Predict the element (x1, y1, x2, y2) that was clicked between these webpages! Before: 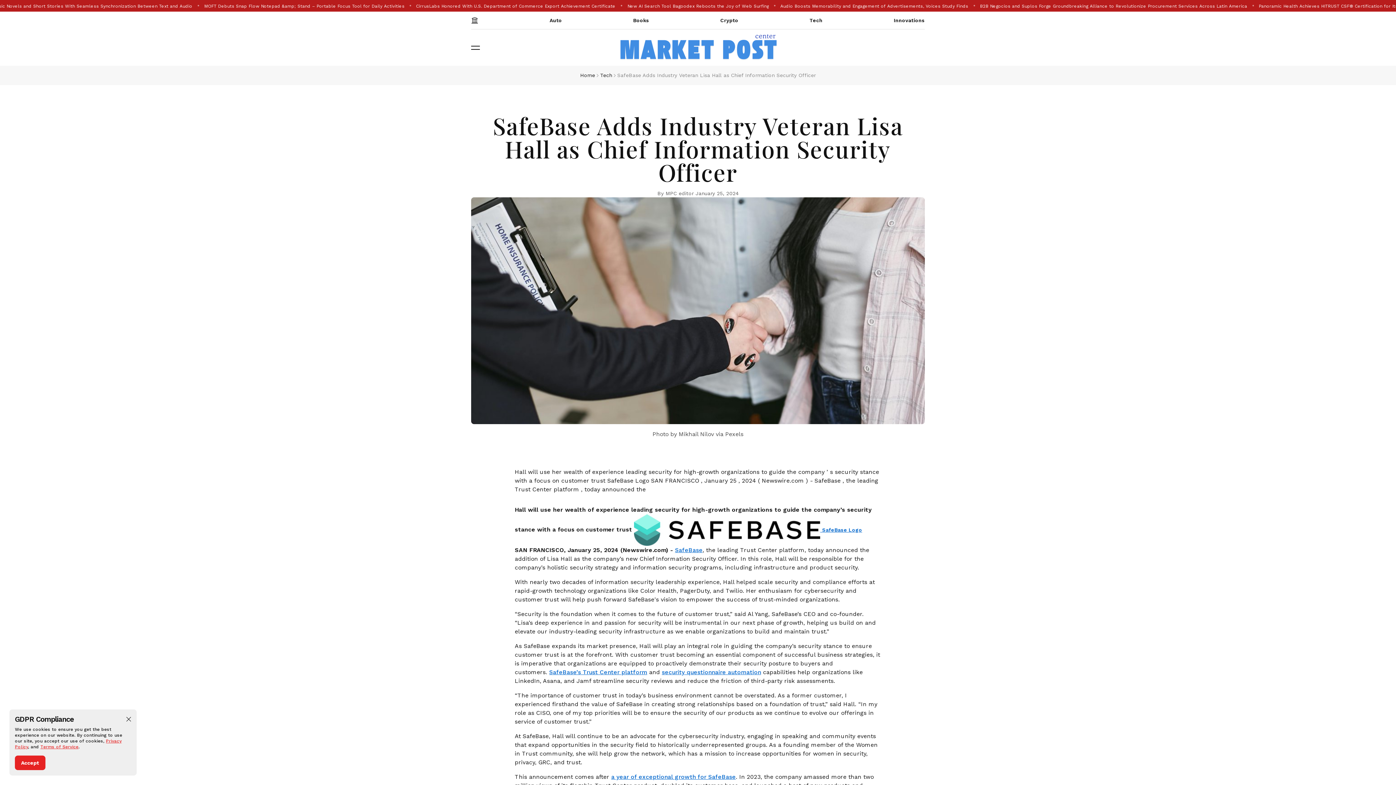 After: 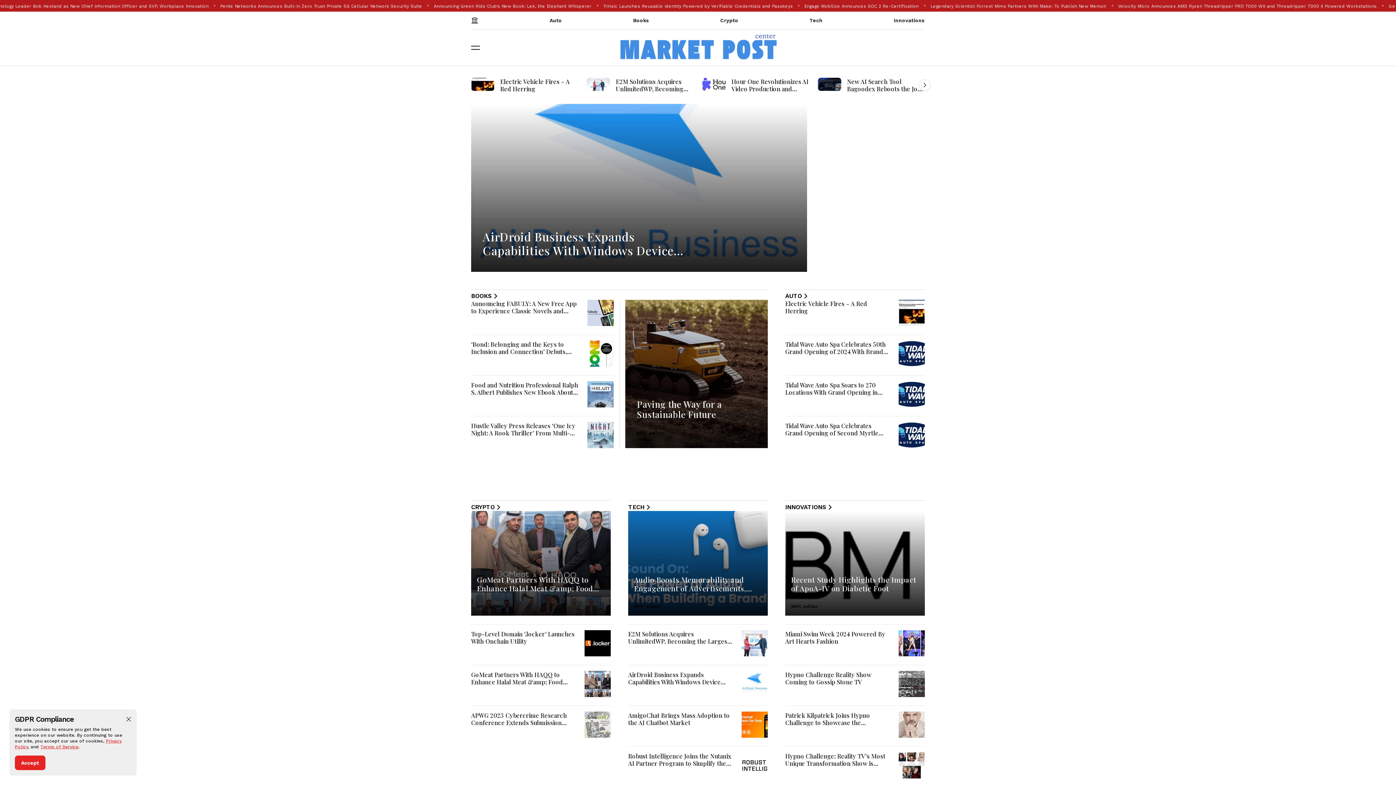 Action: label: Home bbox: (580, 71, 595, 79)